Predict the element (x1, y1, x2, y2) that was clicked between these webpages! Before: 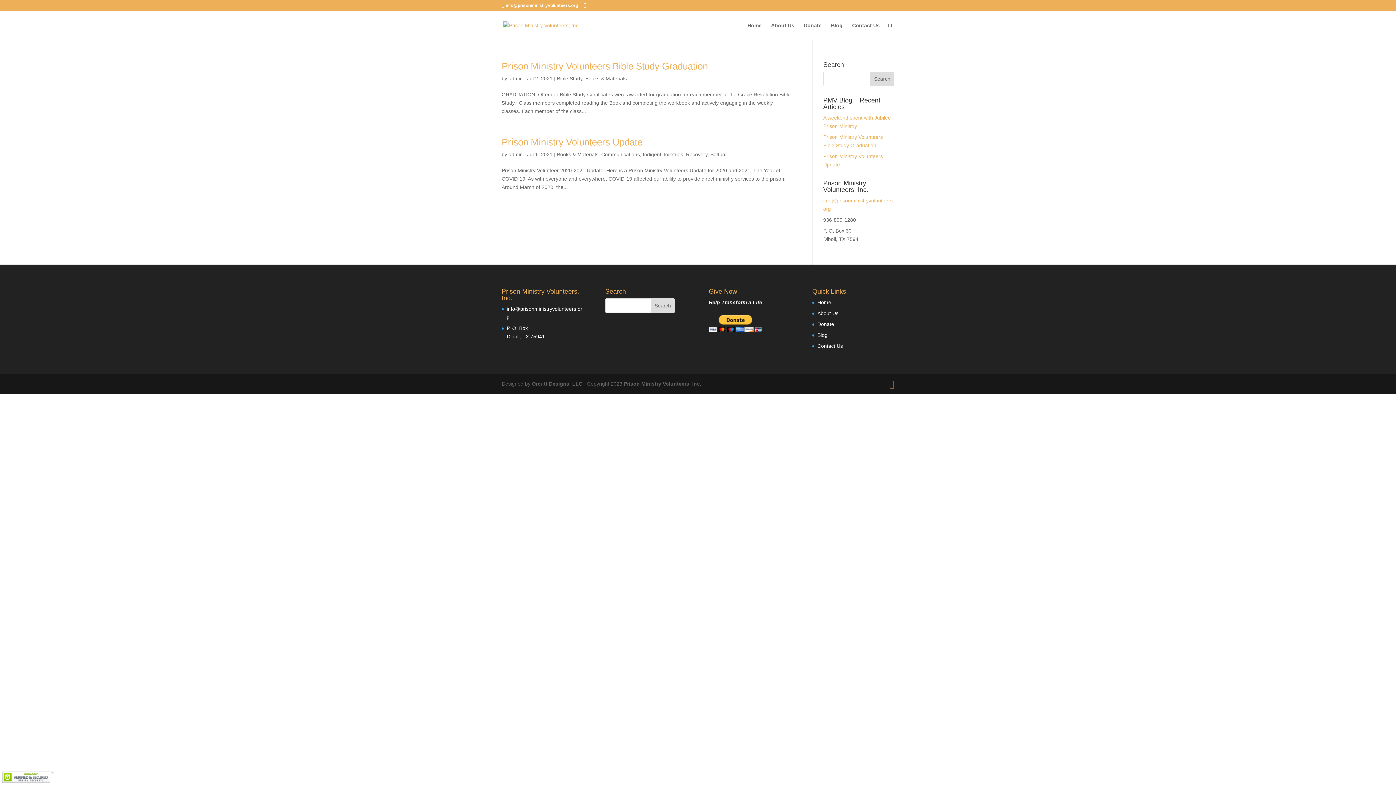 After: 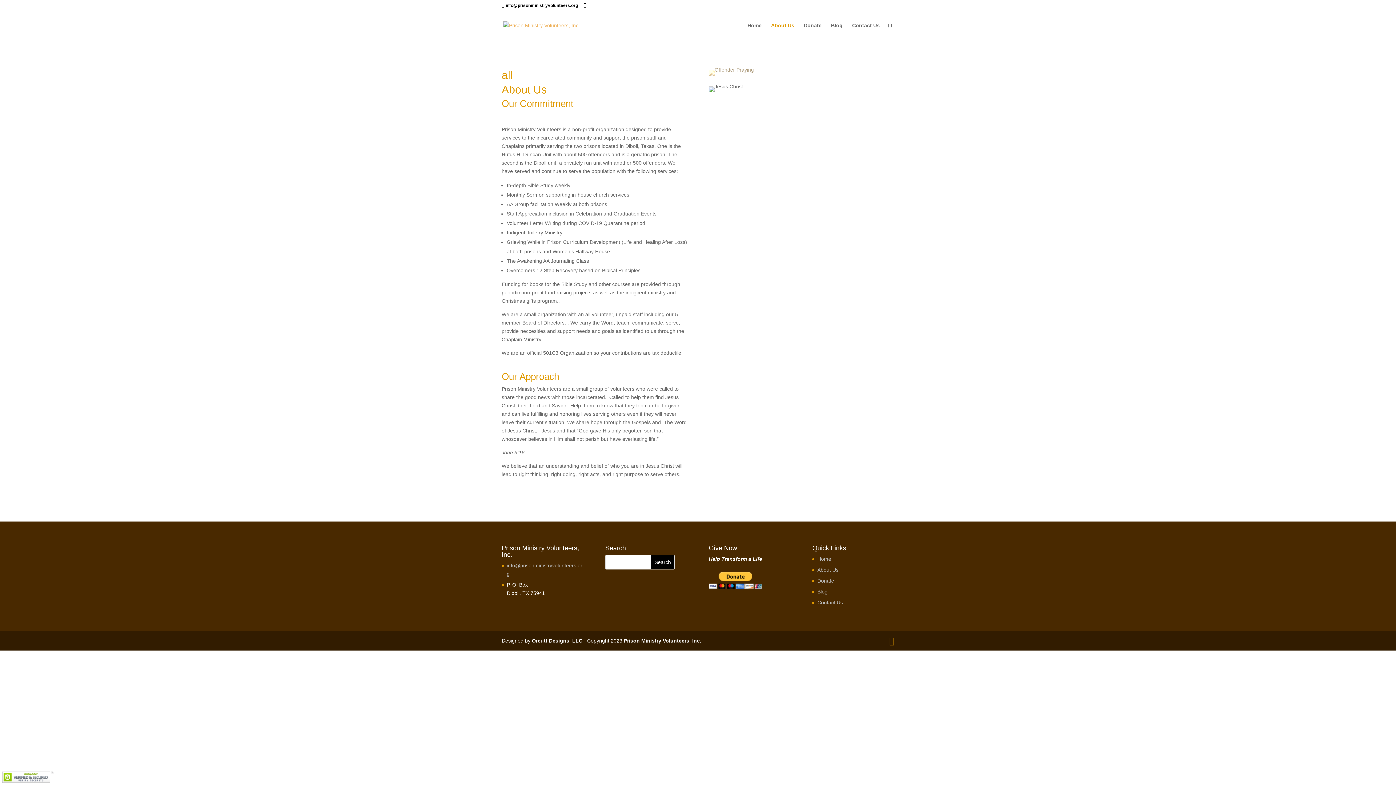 Action: label: About Us bbox: (771, 22, 794, 40)